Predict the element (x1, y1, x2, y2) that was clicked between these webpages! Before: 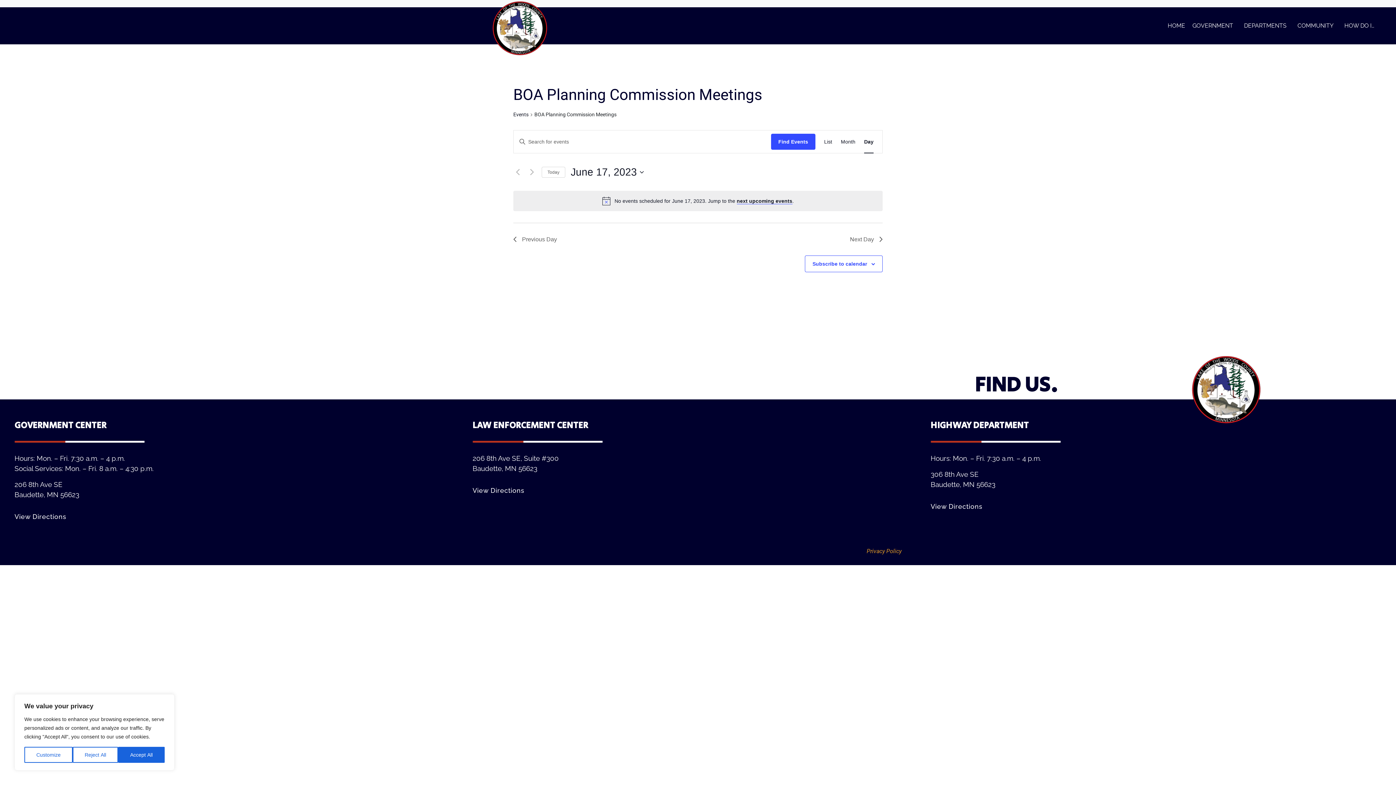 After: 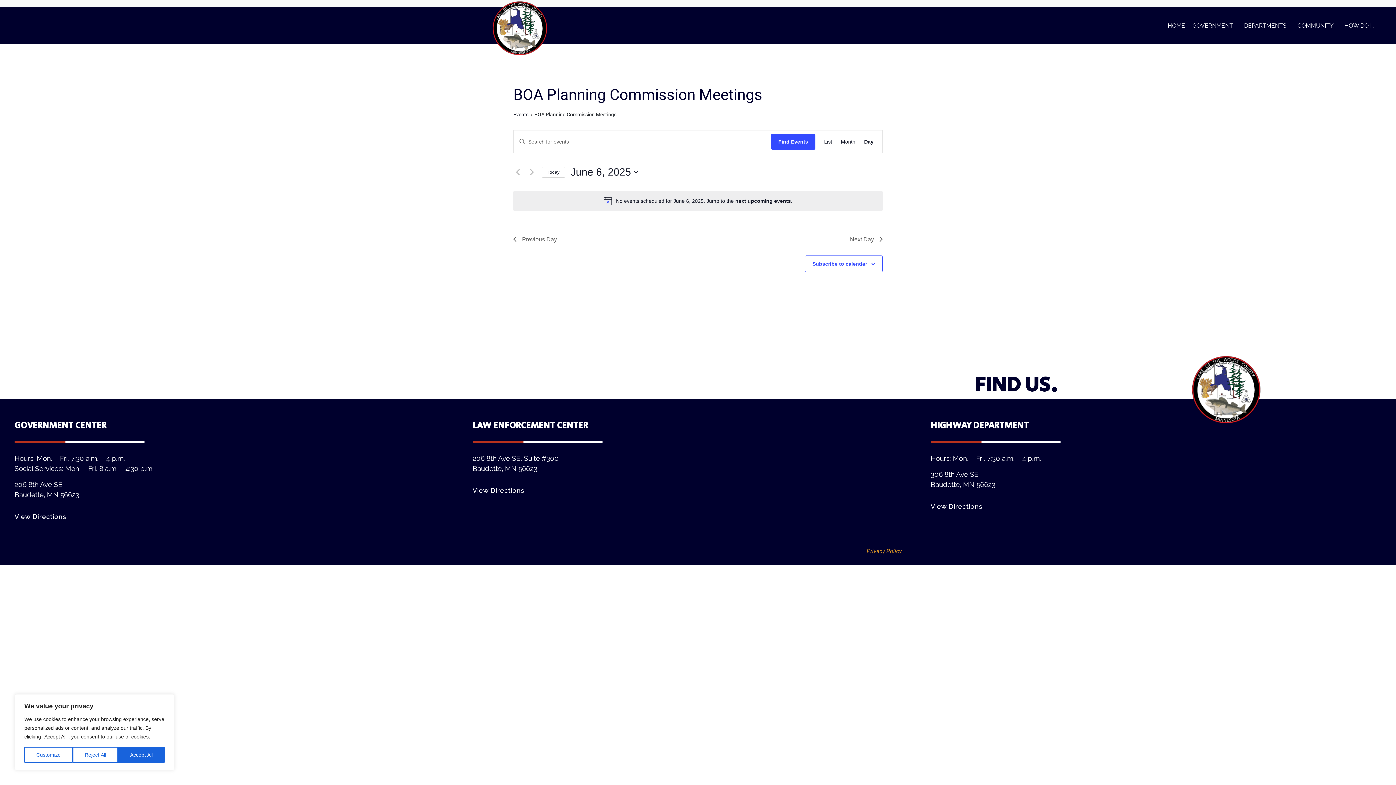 Action: label: Click to select today's date bbox: (541, 166, 565, 177)